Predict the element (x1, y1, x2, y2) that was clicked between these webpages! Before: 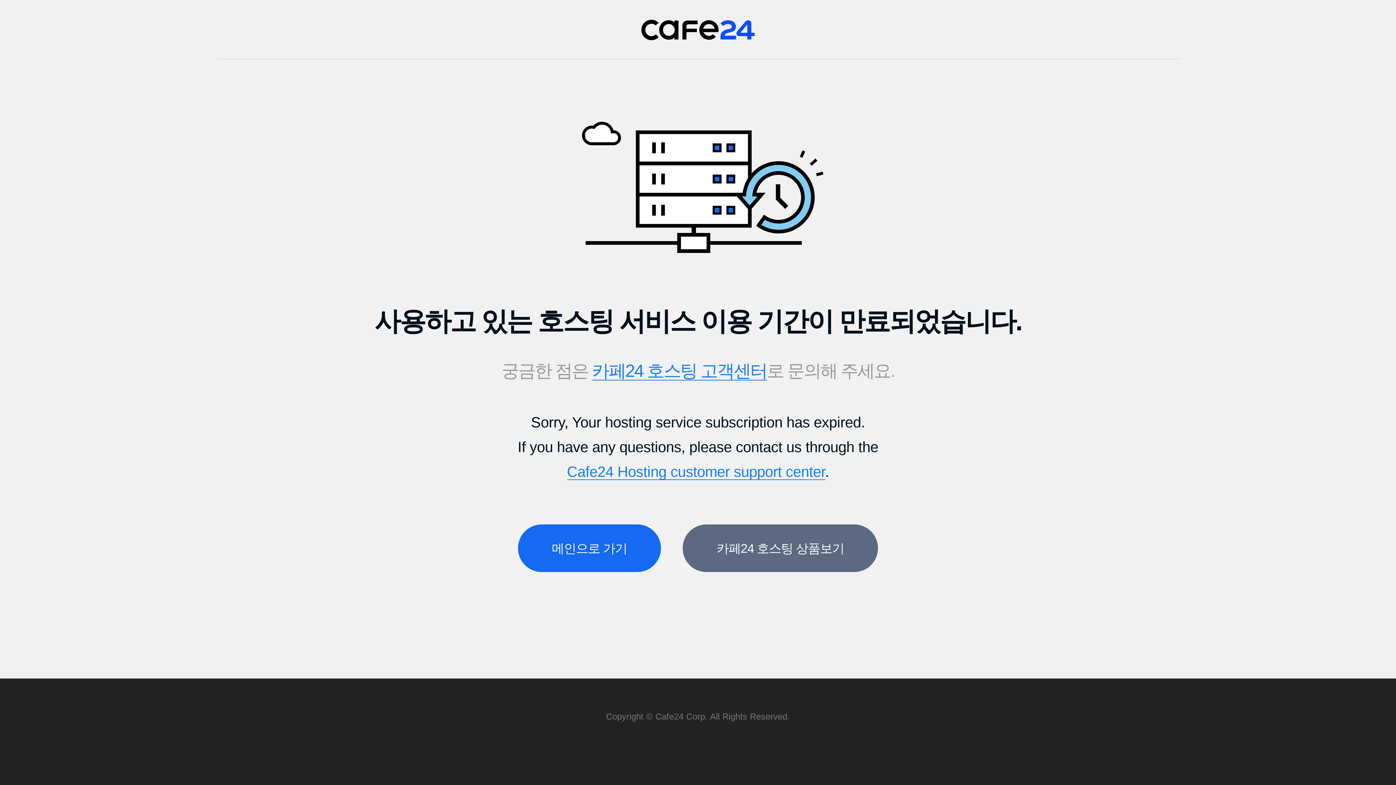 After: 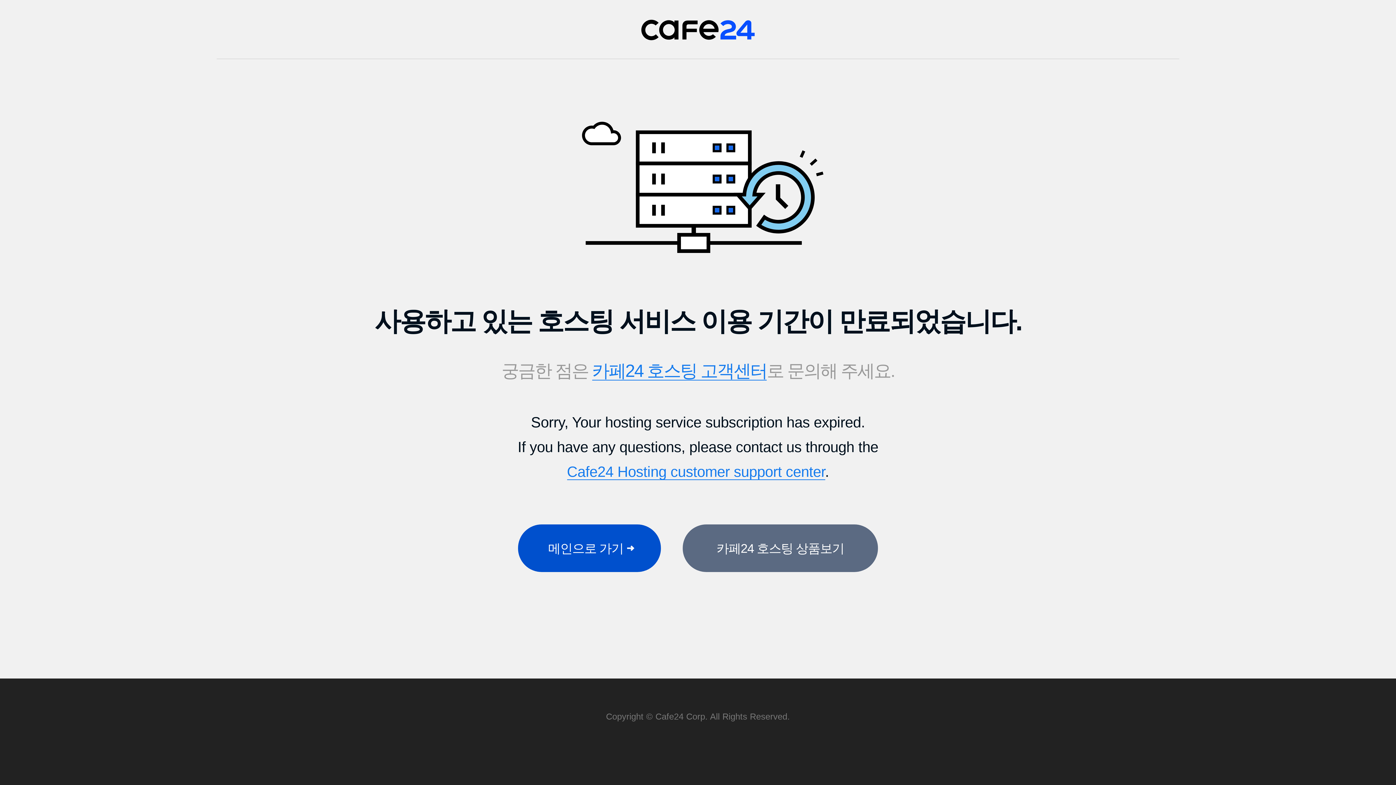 Action: bbox: (518, 524, 661, 572) label: 메인으로 가기